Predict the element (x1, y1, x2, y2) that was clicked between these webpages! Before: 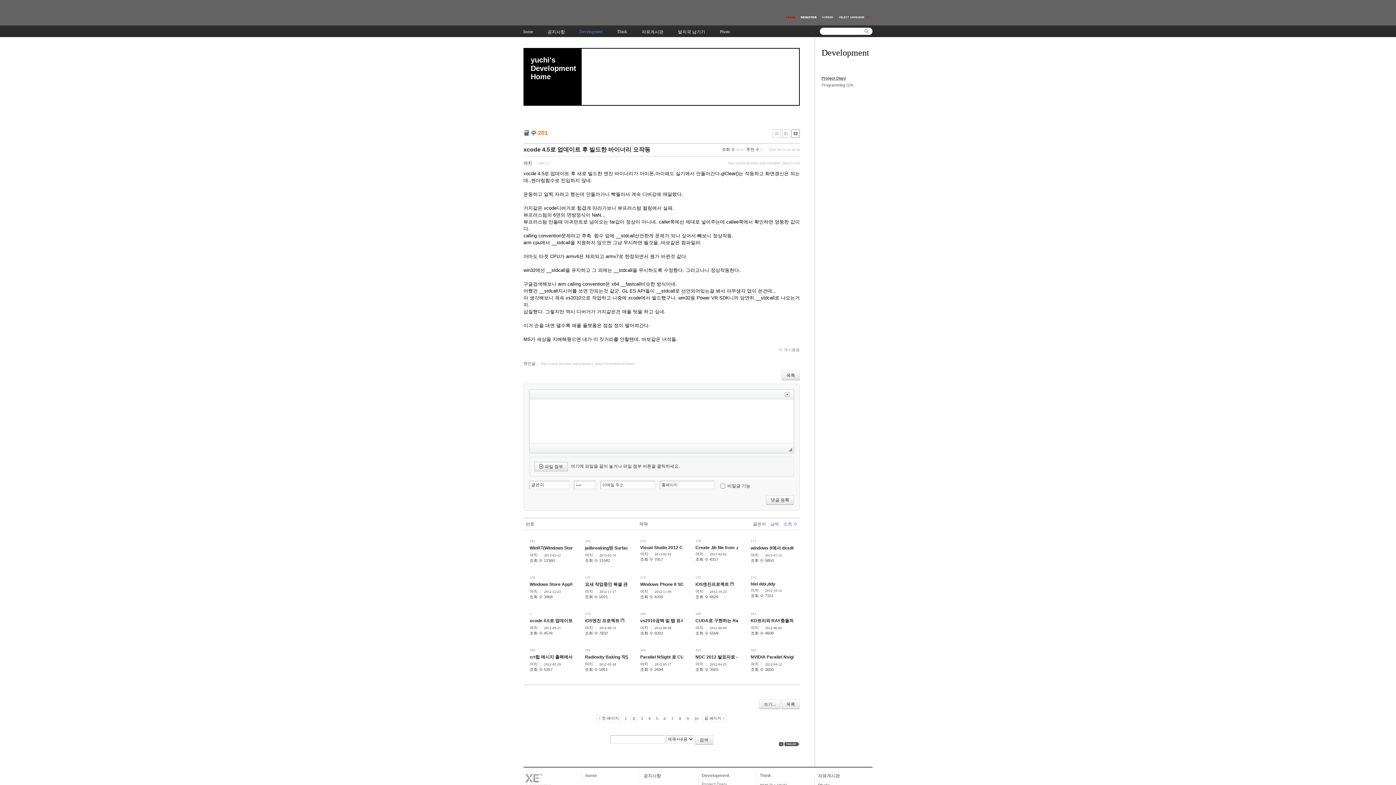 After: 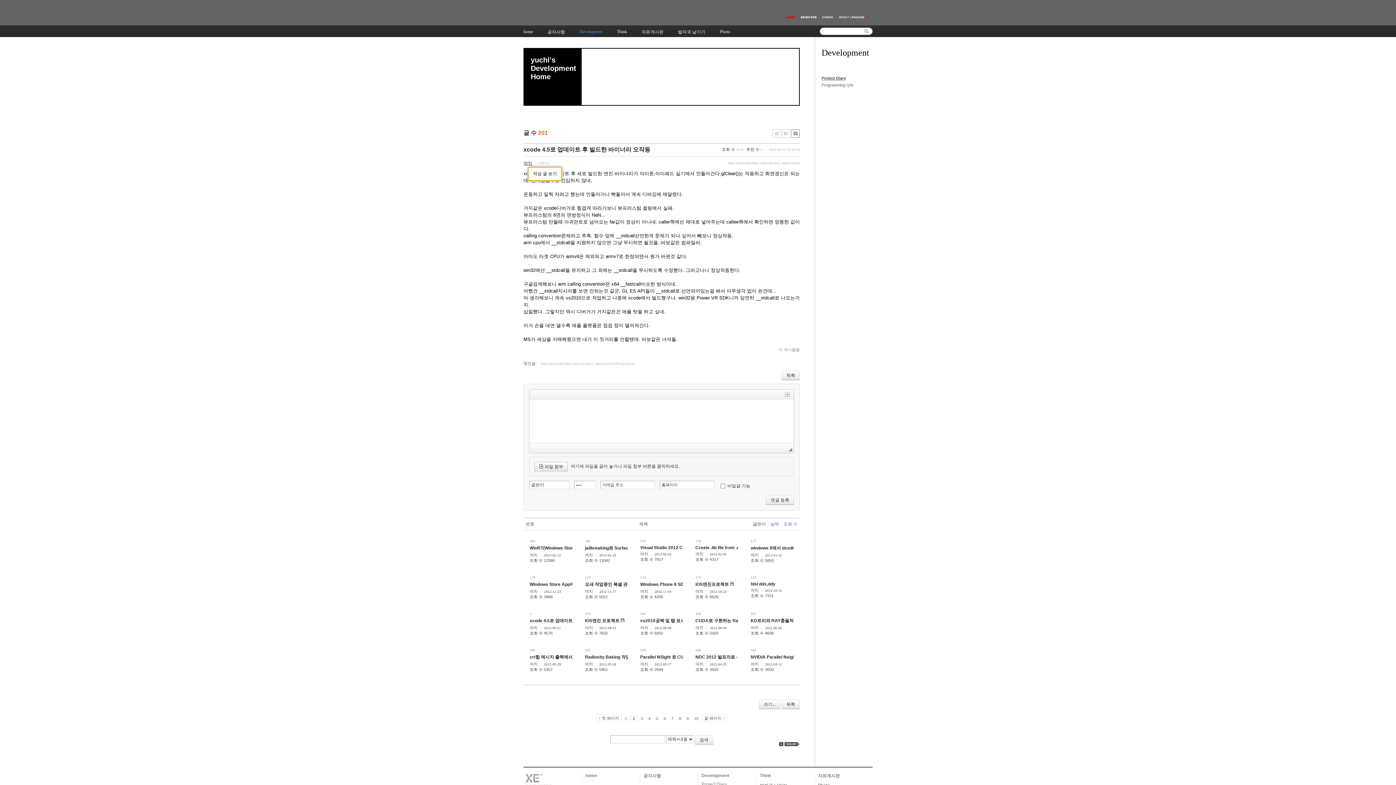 Action: bbox: (523, 160, 532, 166) label: 여치